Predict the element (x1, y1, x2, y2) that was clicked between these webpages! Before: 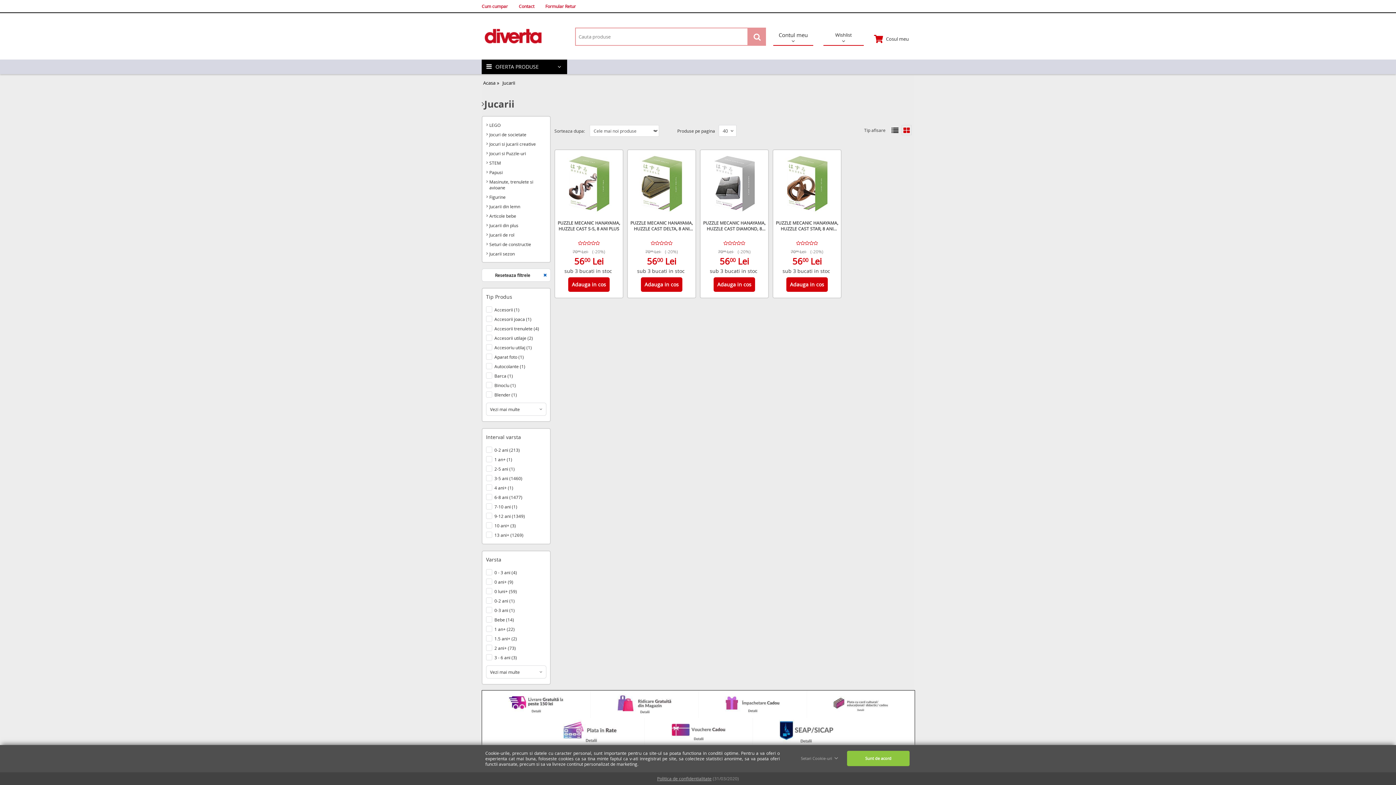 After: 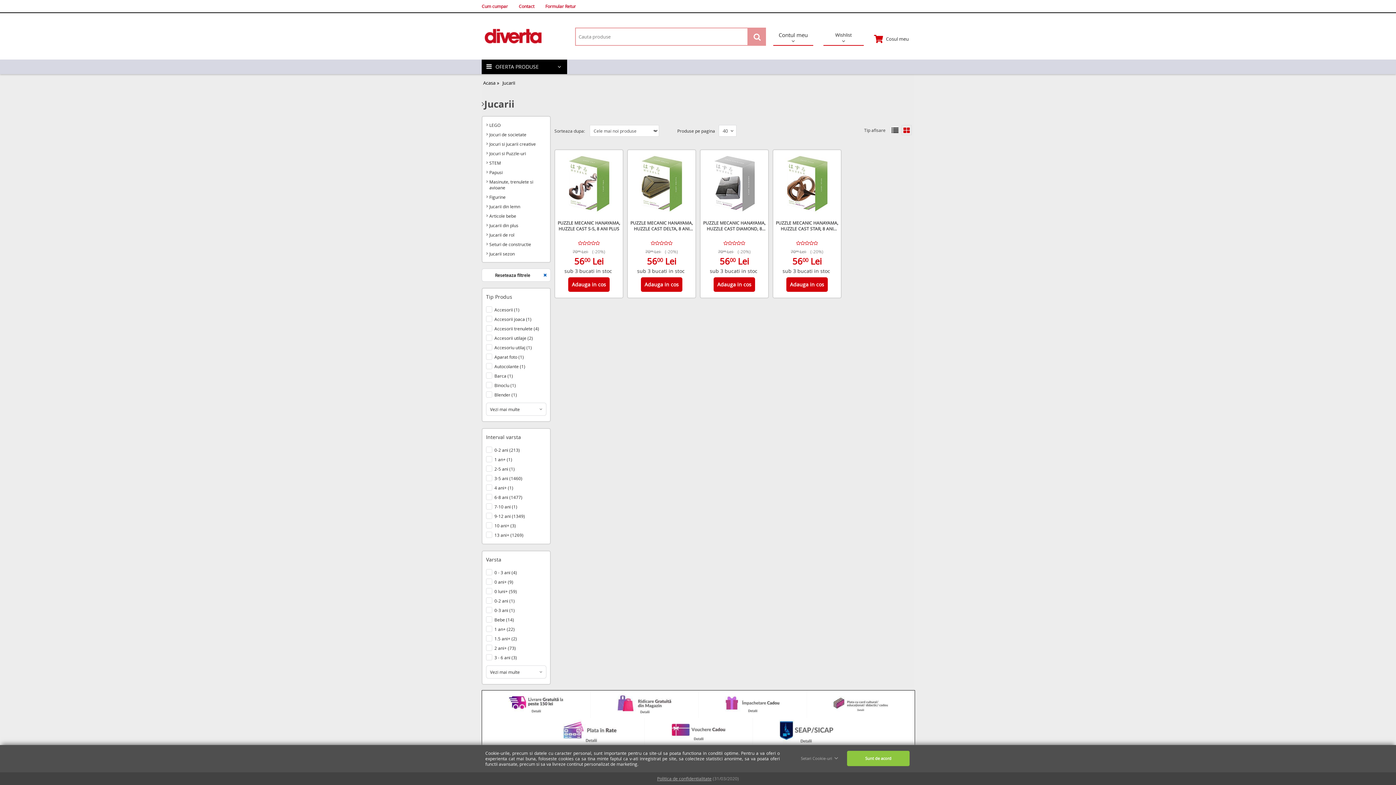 Action: bbox: (775, 240, 838, 246)